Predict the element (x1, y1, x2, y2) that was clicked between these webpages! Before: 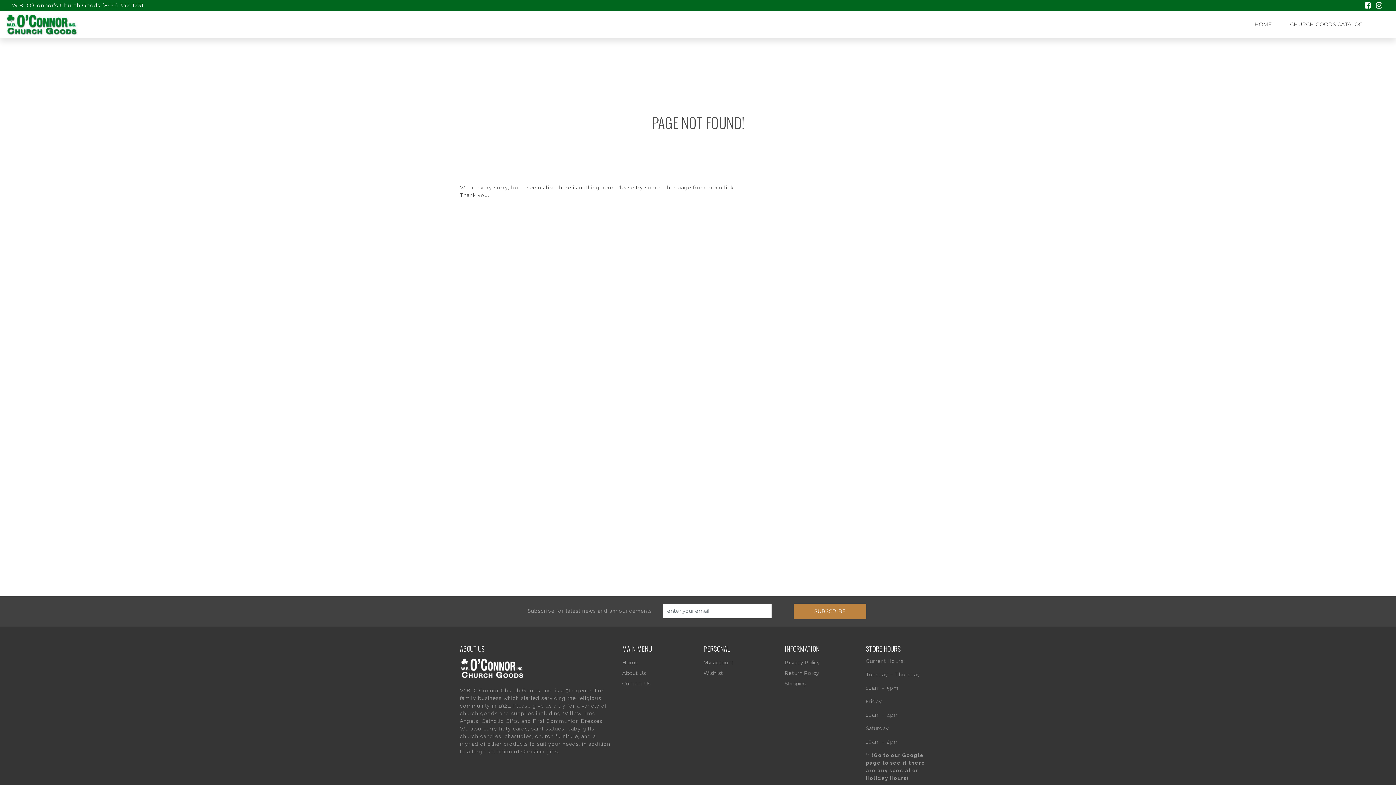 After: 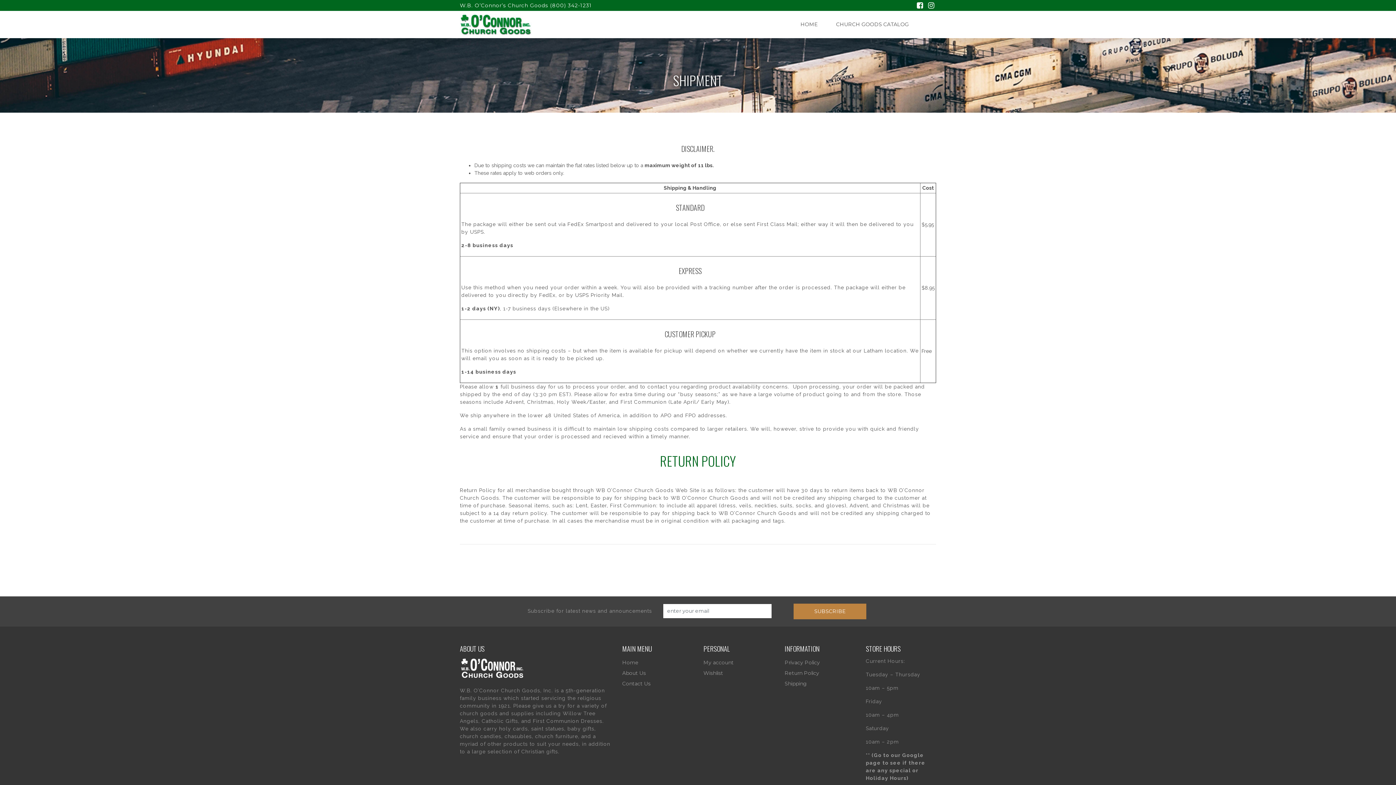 Action: bbox: (784, 680, 807, 687) label: Shipping